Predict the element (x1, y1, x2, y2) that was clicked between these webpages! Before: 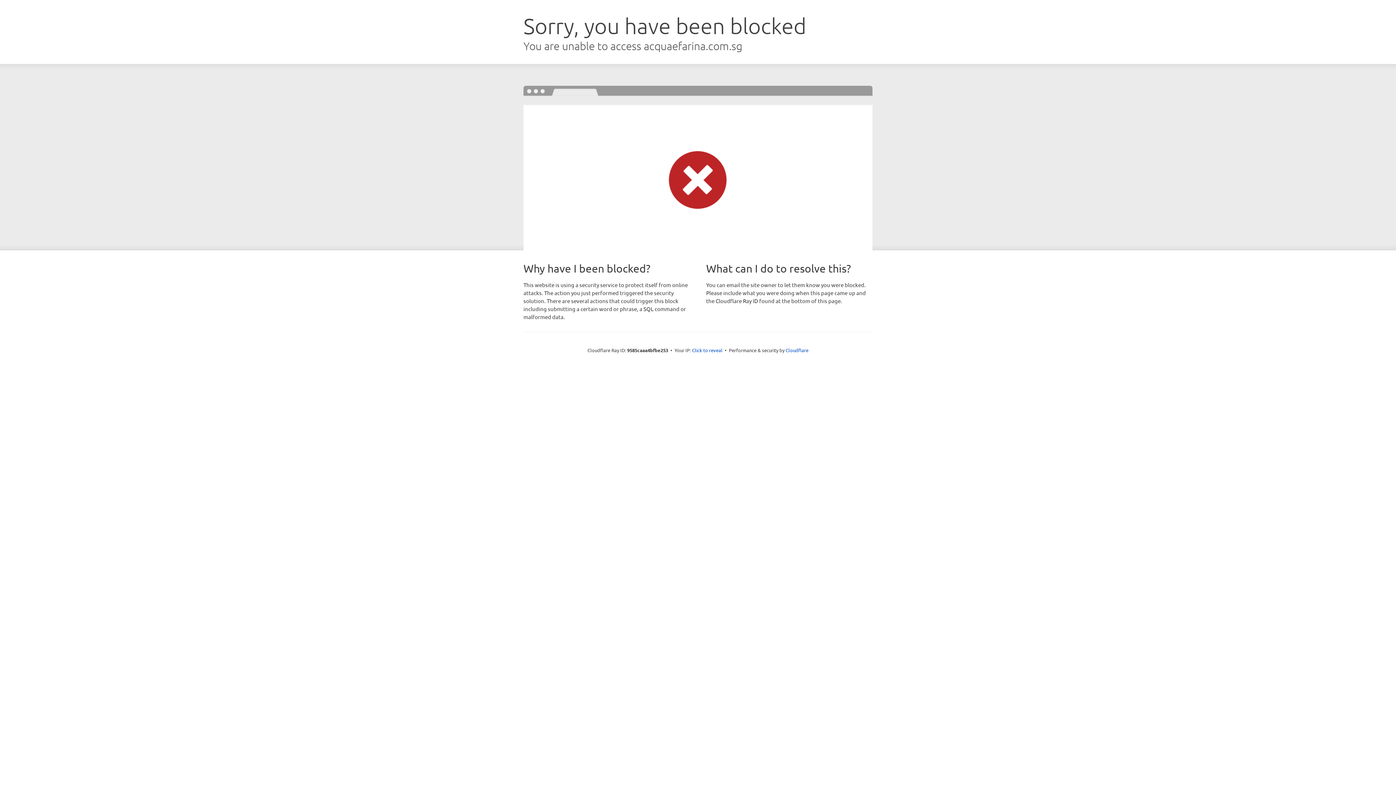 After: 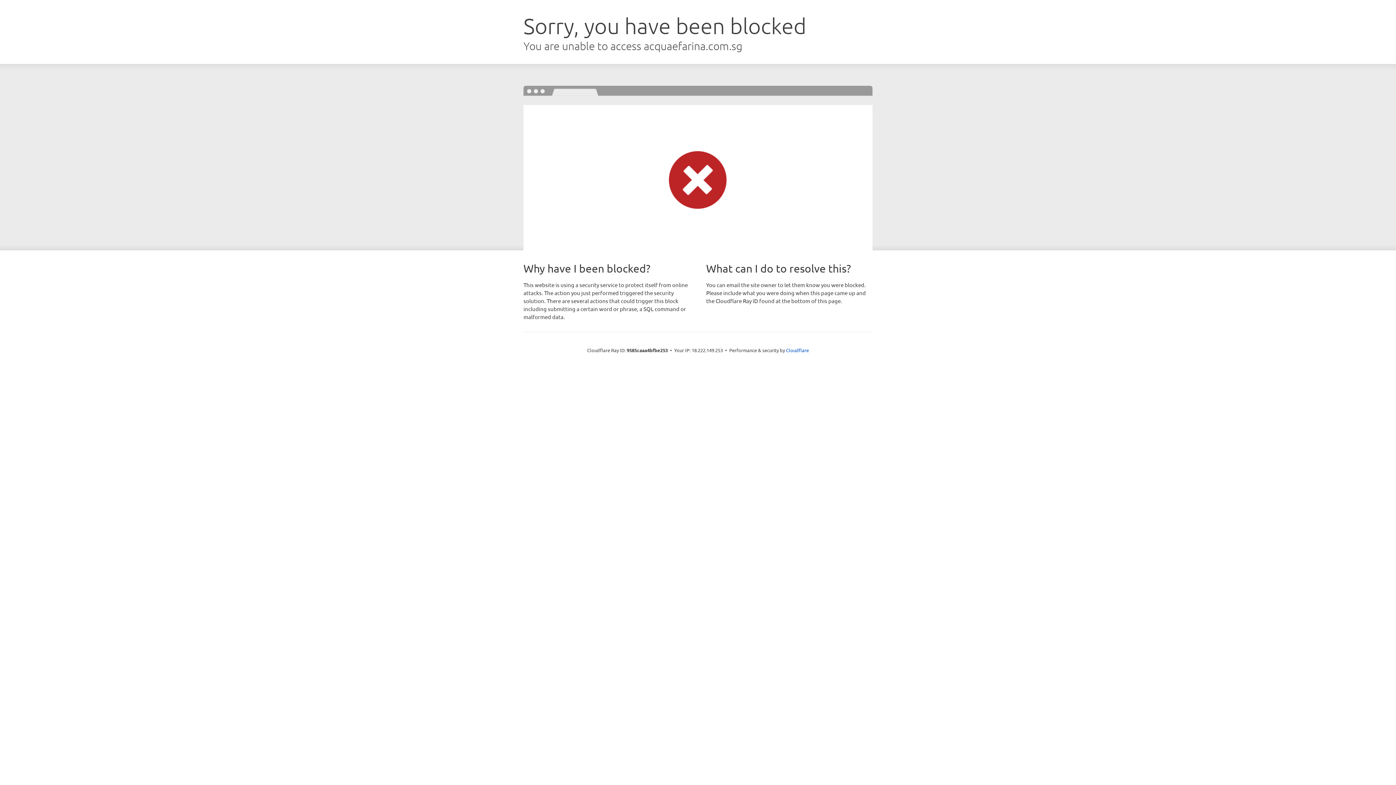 Action: label: Click to reveal bbox: (692, 346, 722, 353)